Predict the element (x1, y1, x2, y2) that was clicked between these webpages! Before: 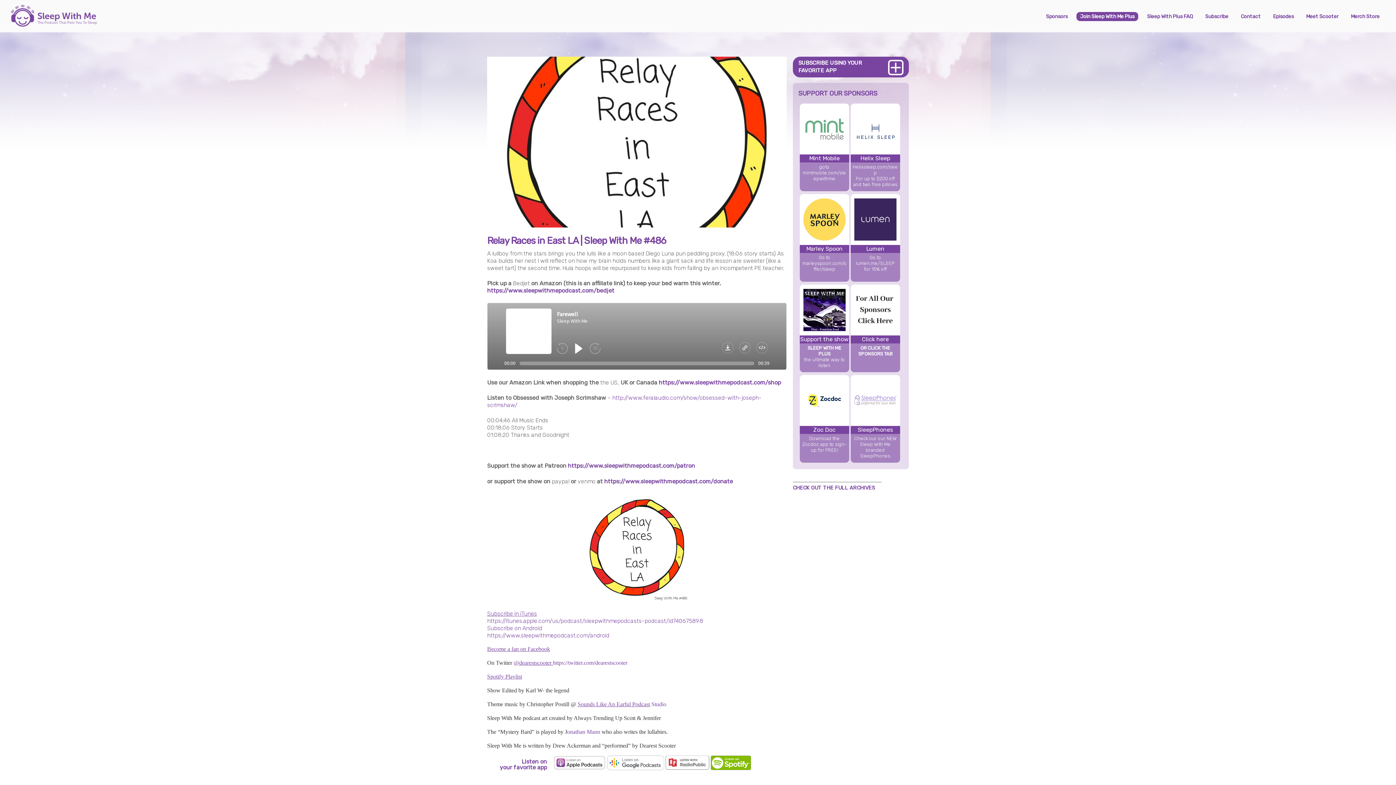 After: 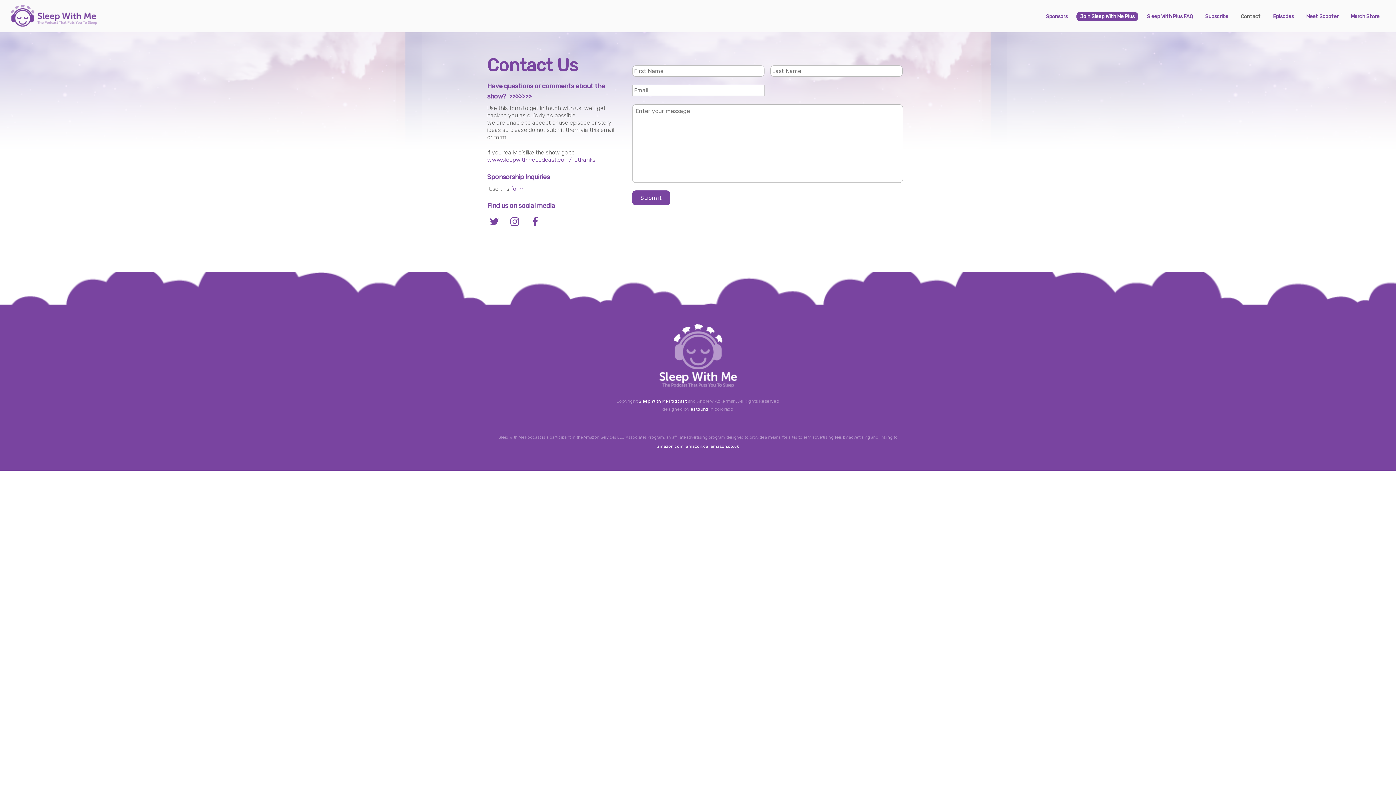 Action: label: Contact bbox: (1237, 12, 1264, 21)